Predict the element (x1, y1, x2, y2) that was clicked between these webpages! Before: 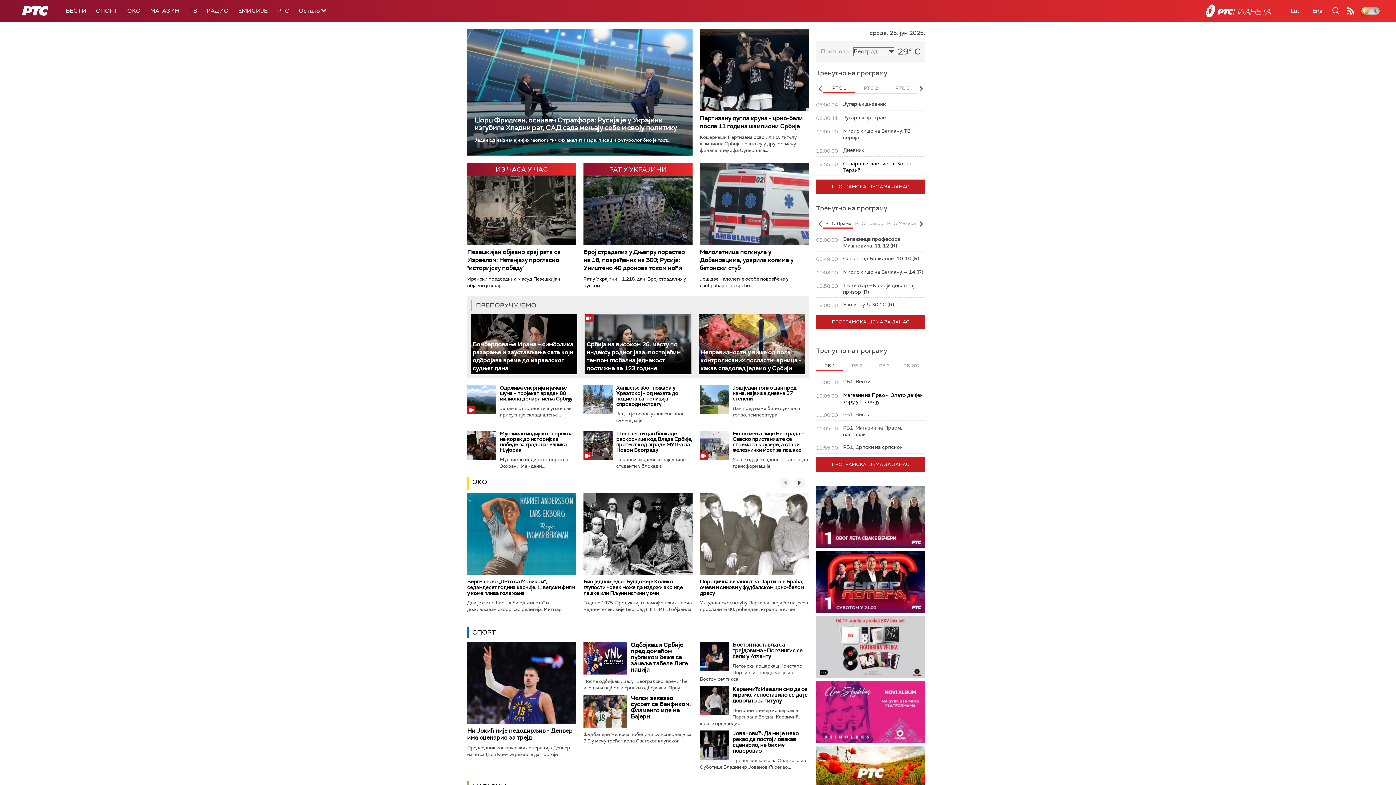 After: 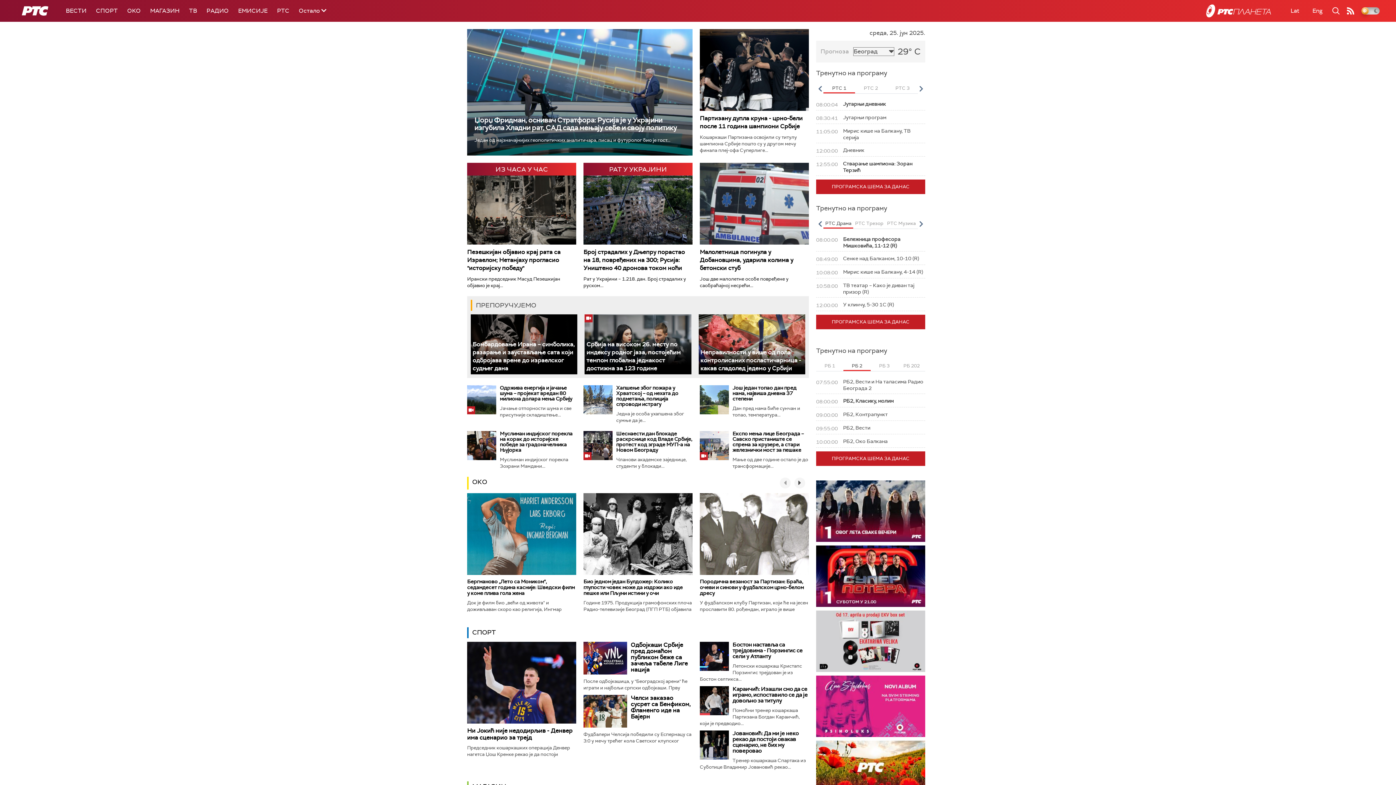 Action: label: РБ 2 bbox: (843, 361, 870, 371)